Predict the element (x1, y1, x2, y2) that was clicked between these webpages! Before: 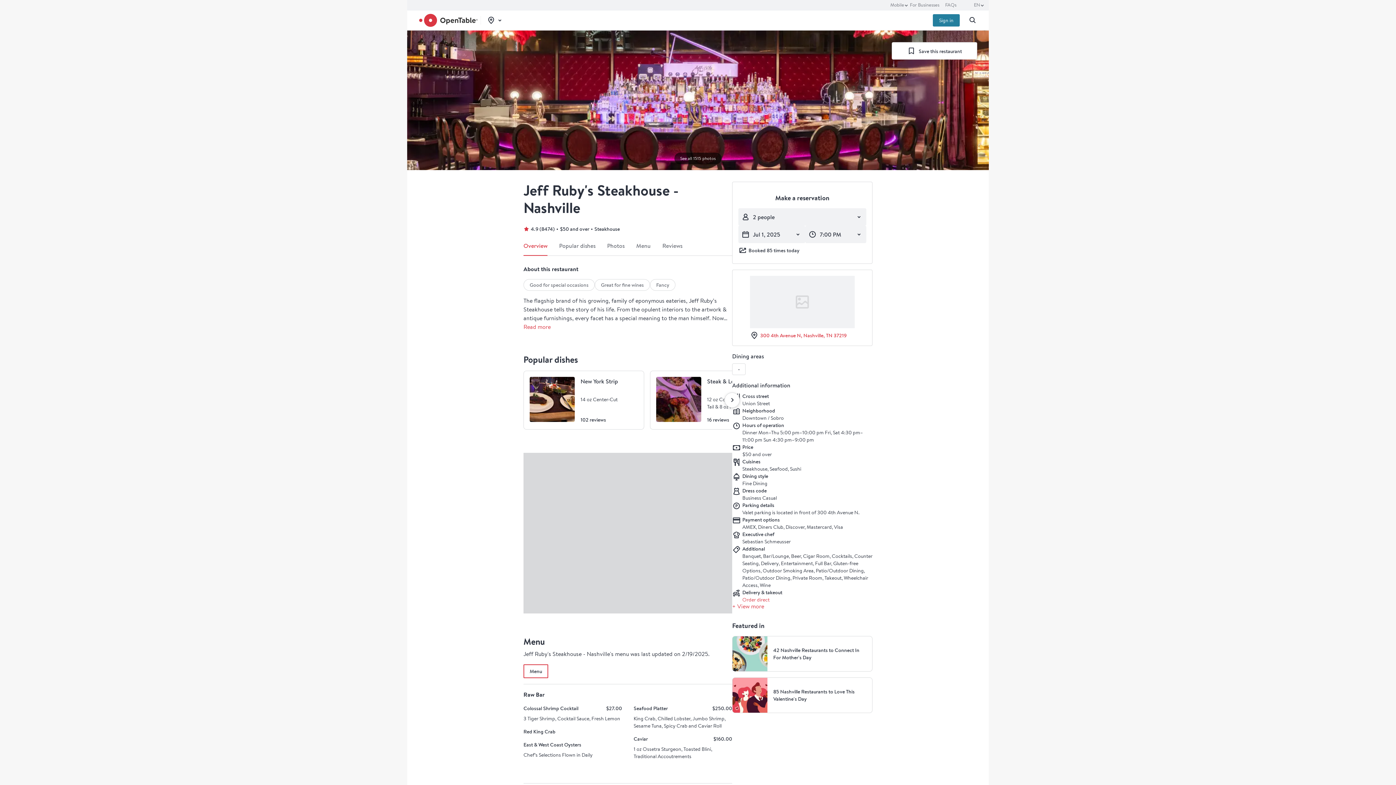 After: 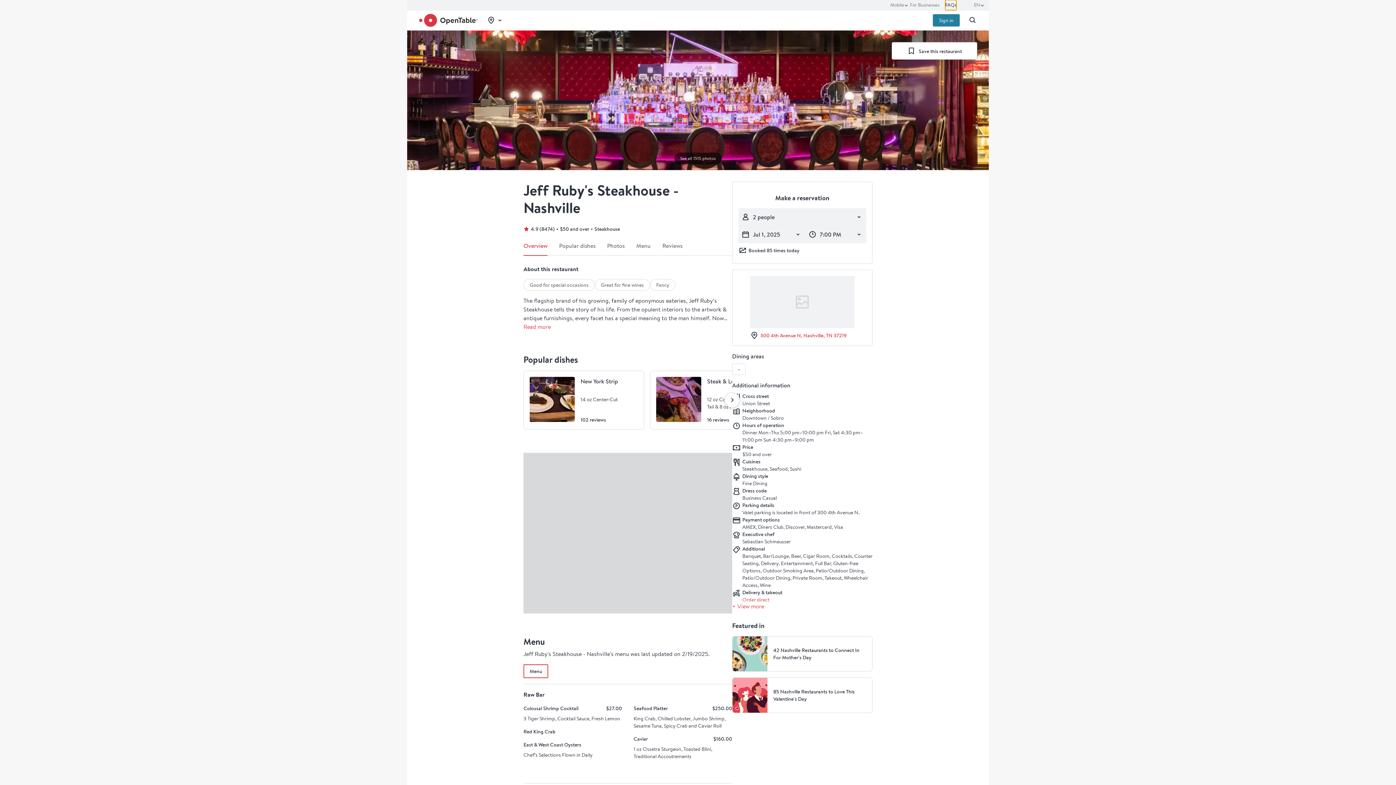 Action: label: FAQs bbox: (945, 0, 956, 10)